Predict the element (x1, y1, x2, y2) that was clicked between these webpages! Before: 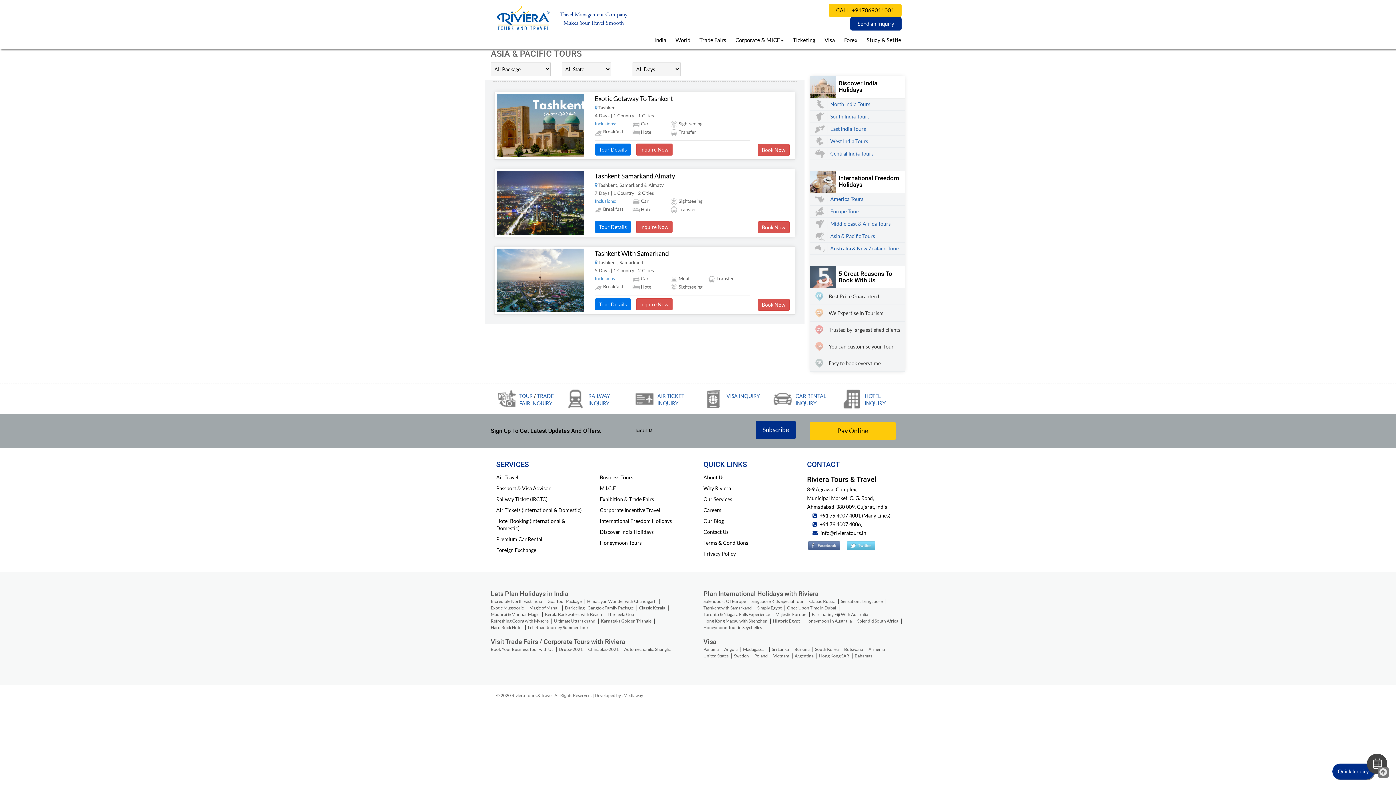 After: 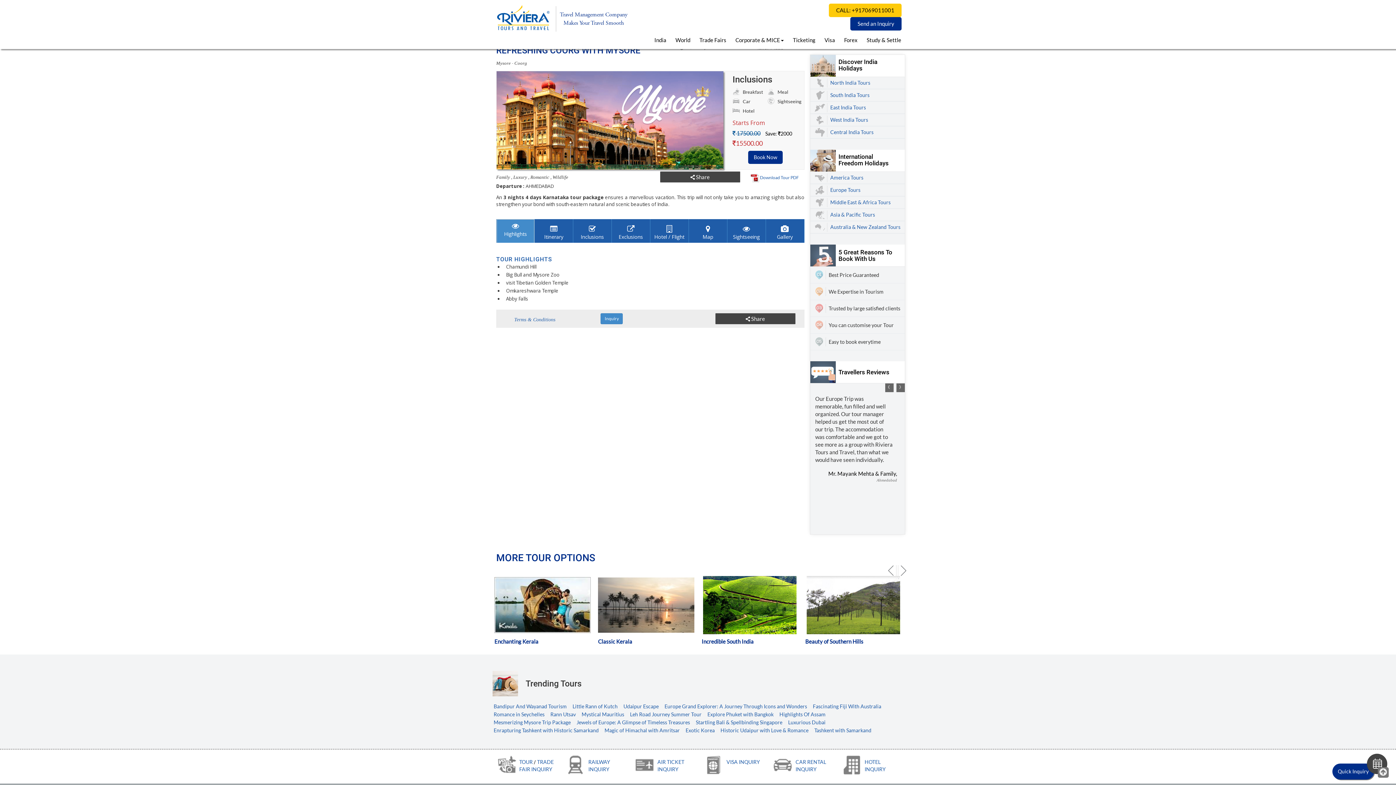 Action: bbox: (490, 618, 554, 624) label: Refreshing Coorg with Mysore